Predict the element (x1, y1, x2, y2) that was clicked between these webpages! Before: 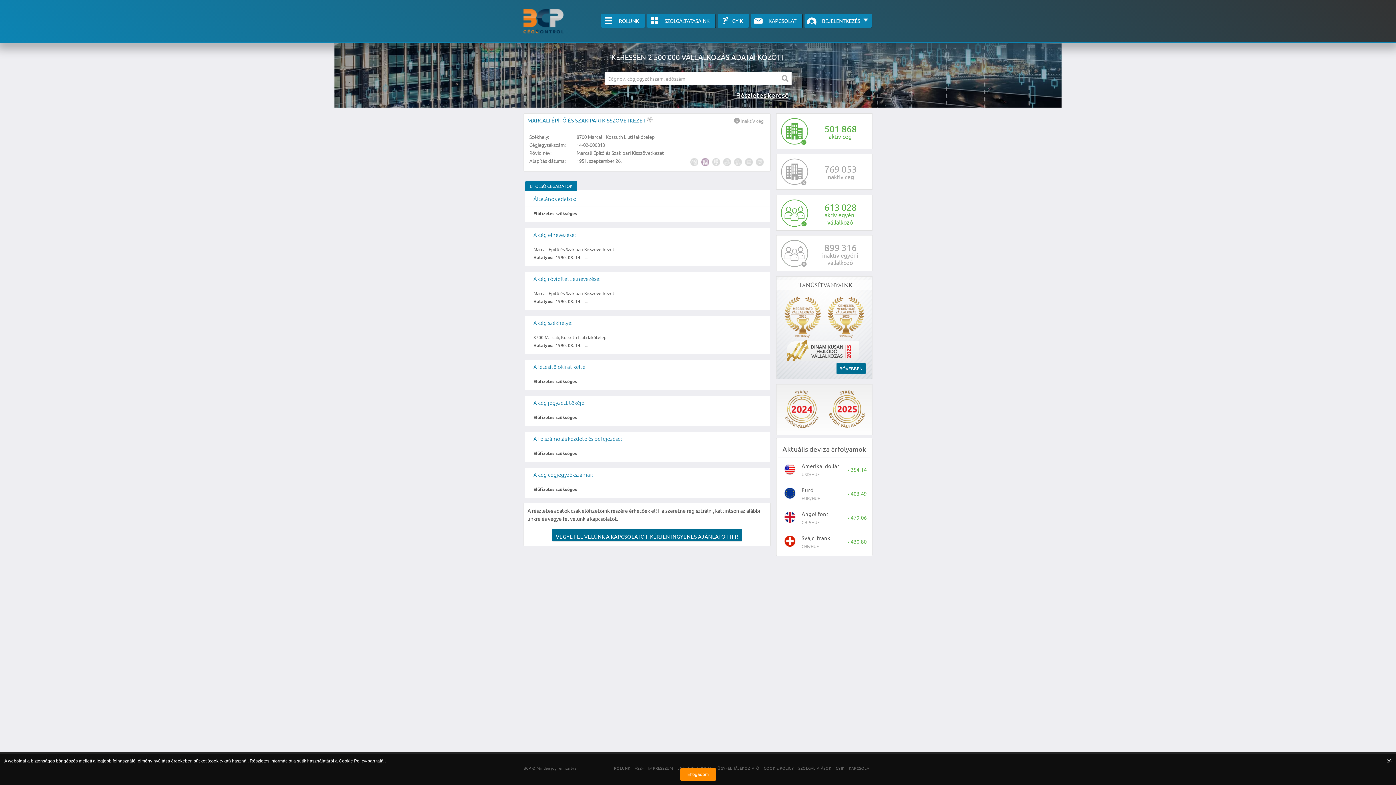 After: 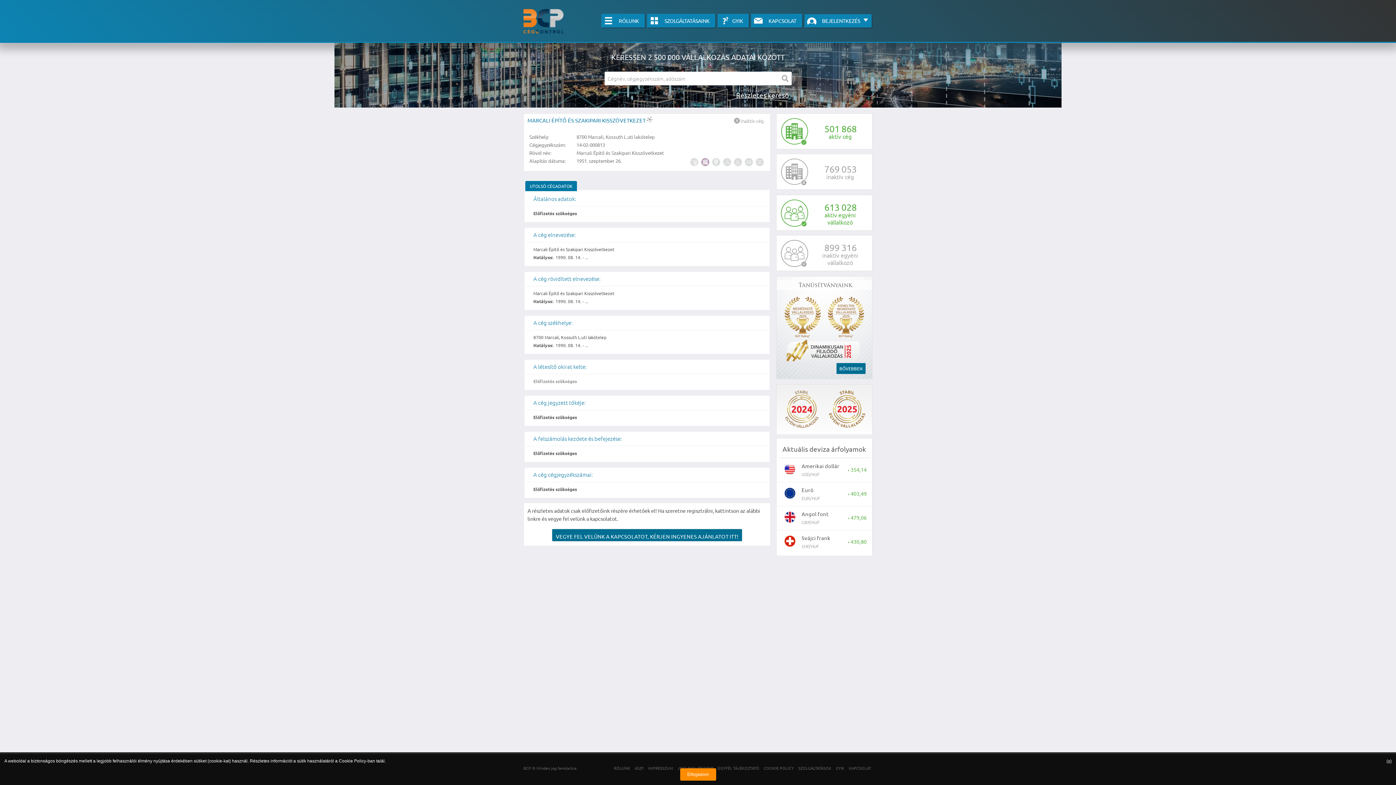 Action: bbox: (533, 378, 577, 384) label: Előfizetés szükséges